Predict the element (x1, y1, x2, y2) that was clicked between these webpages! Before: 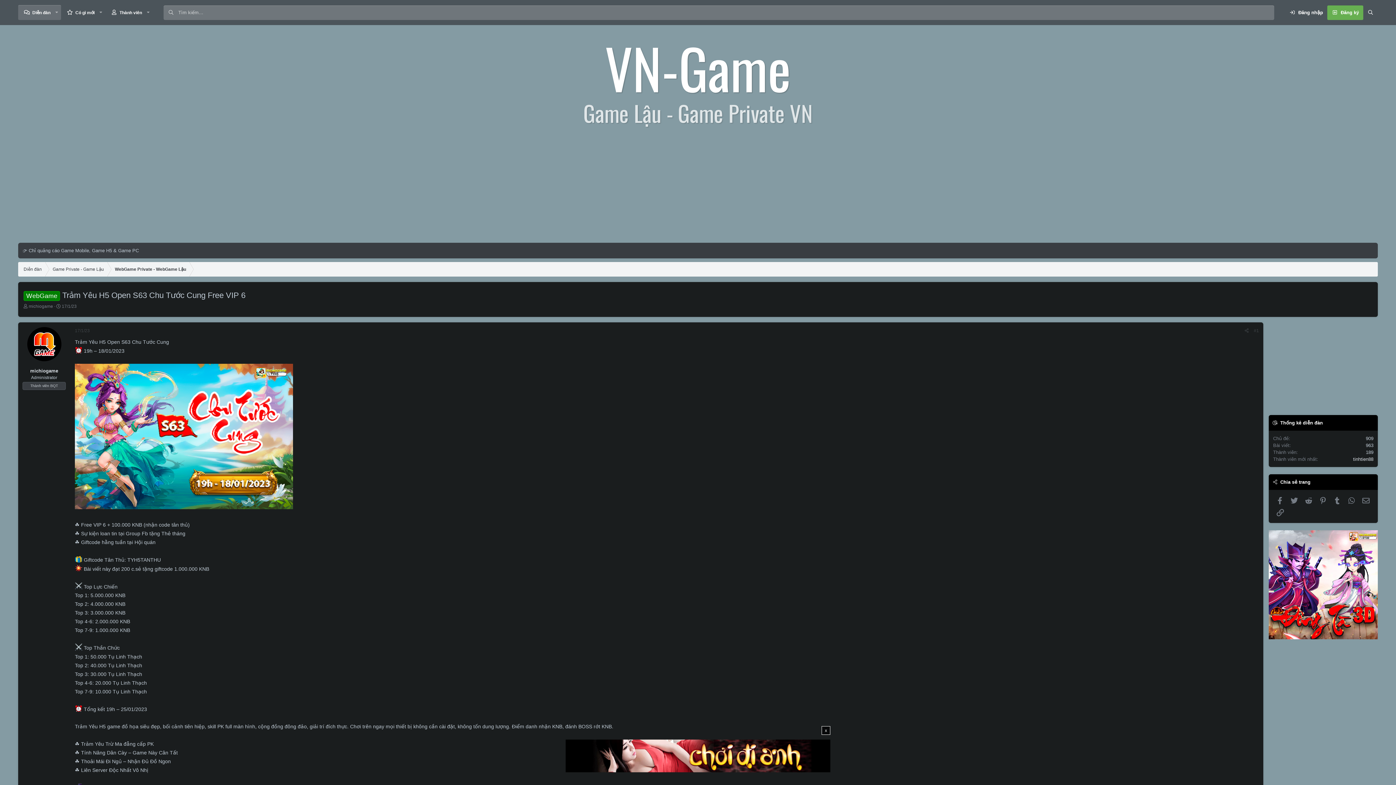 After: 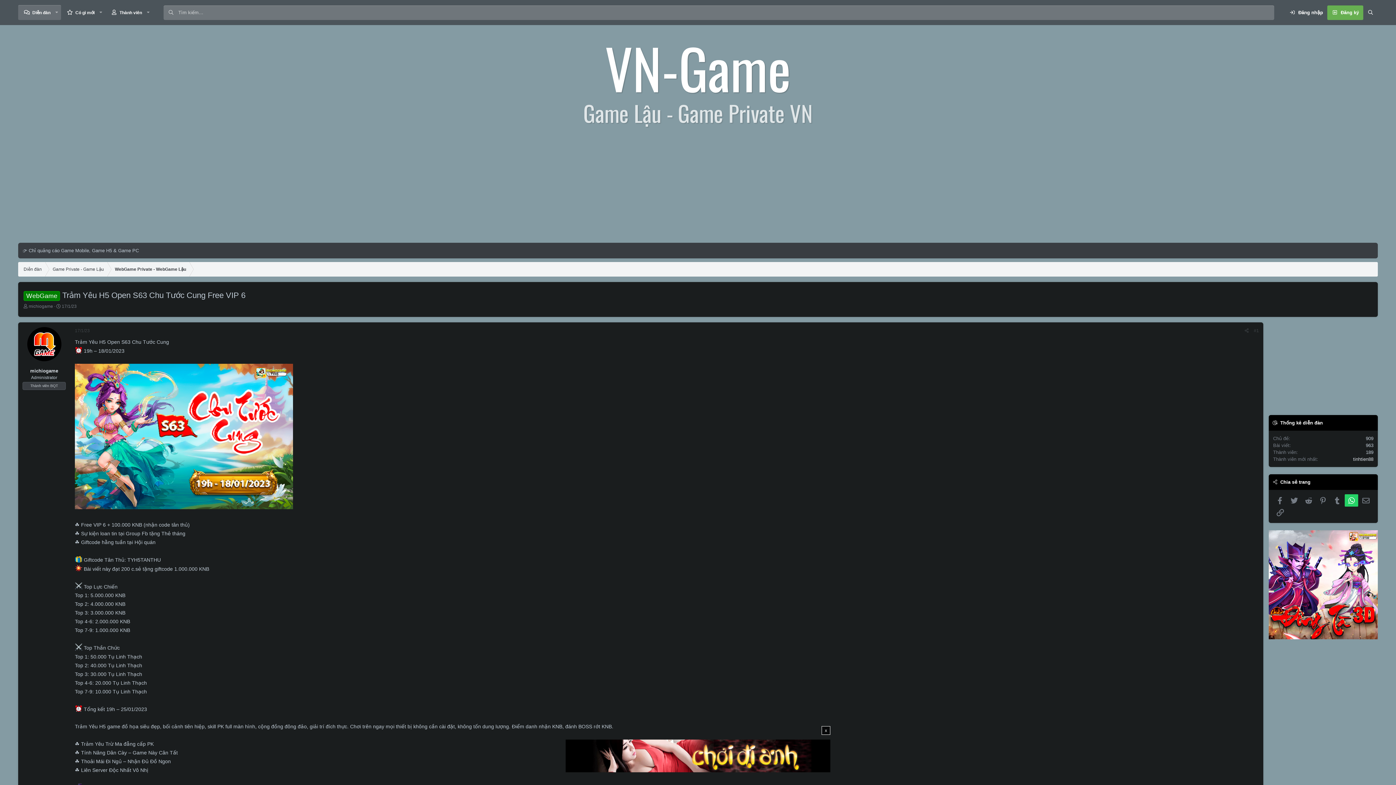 Action: label: WhatsApp bbox: (1345, 494, 1358, 506)